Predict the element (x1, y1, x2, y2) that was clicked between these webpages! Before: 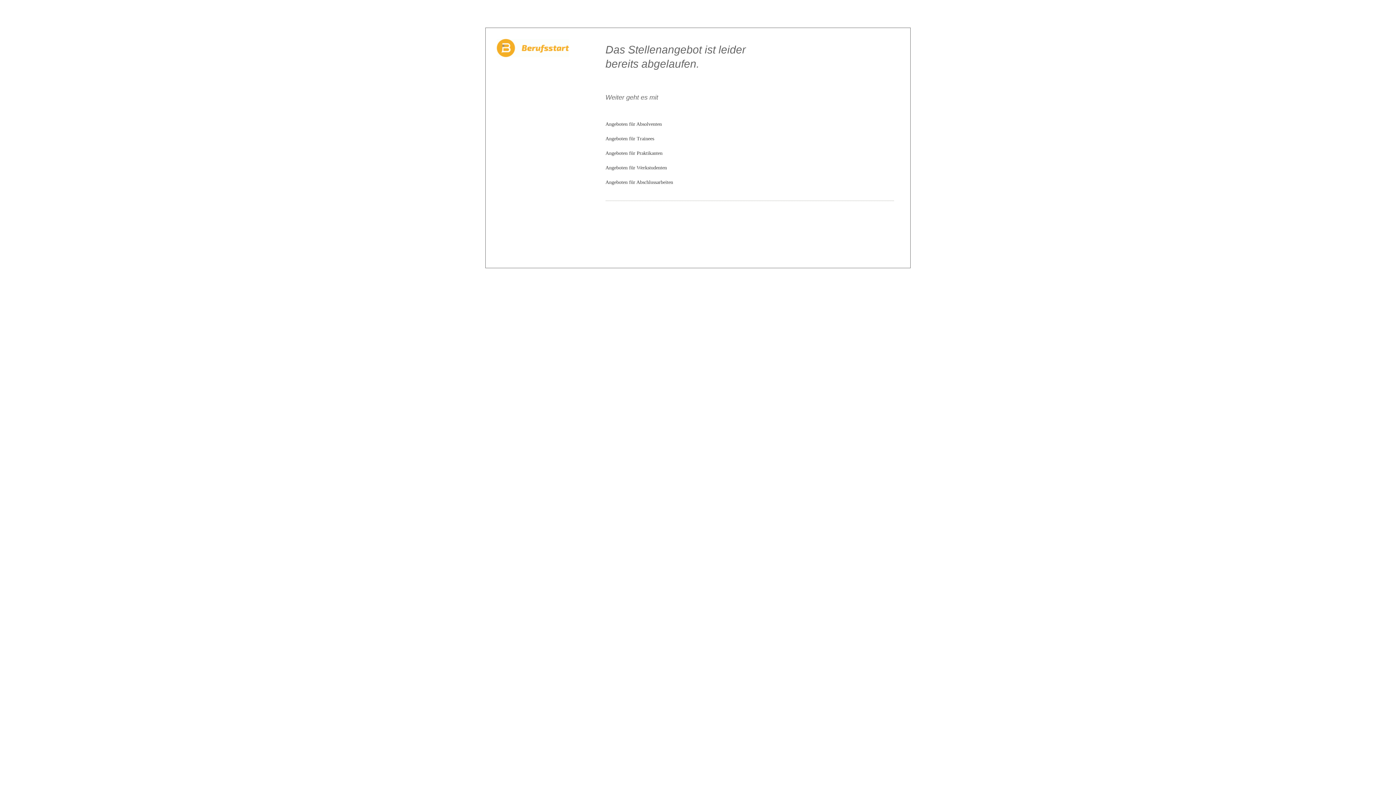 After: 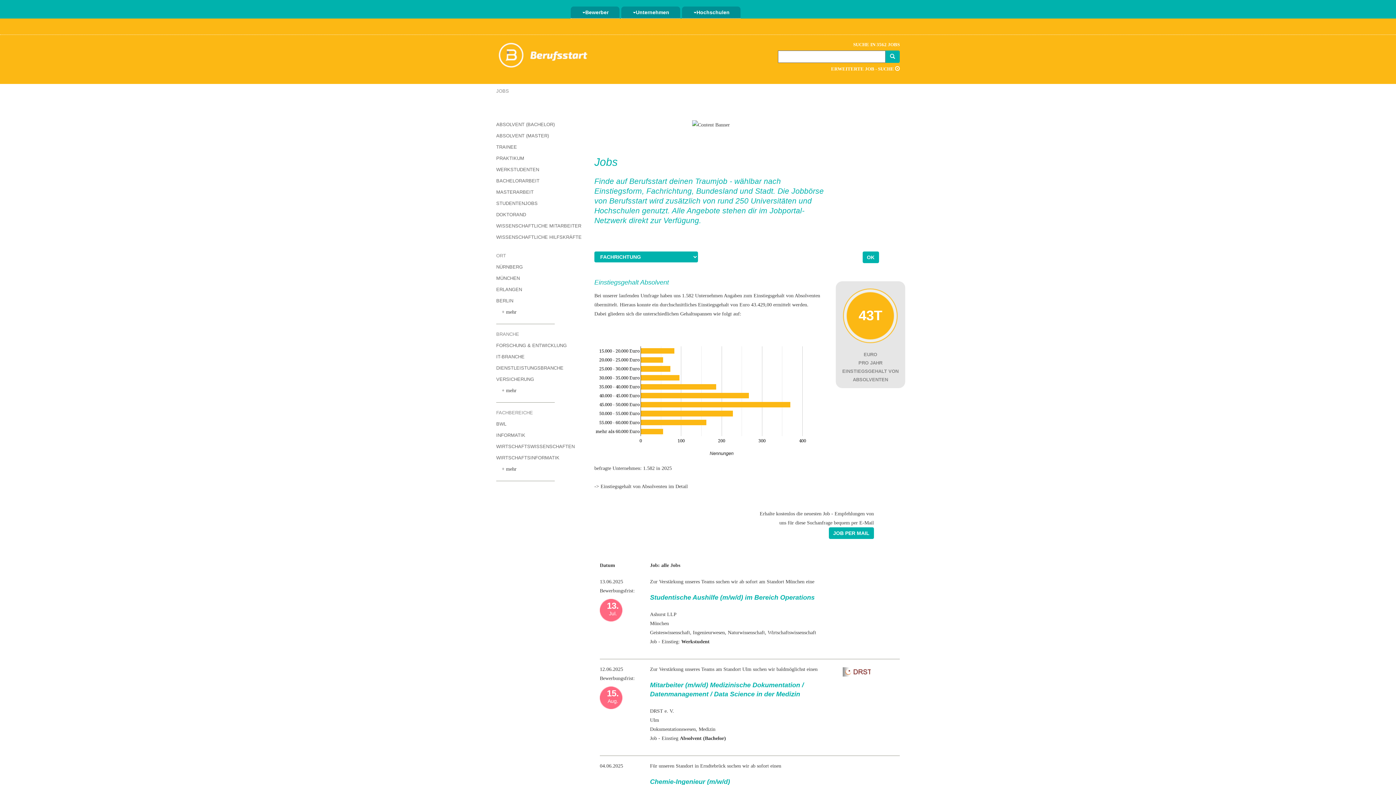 Action: label: Angeboten für Absolventen bbox: (605, 121, 662, 126)